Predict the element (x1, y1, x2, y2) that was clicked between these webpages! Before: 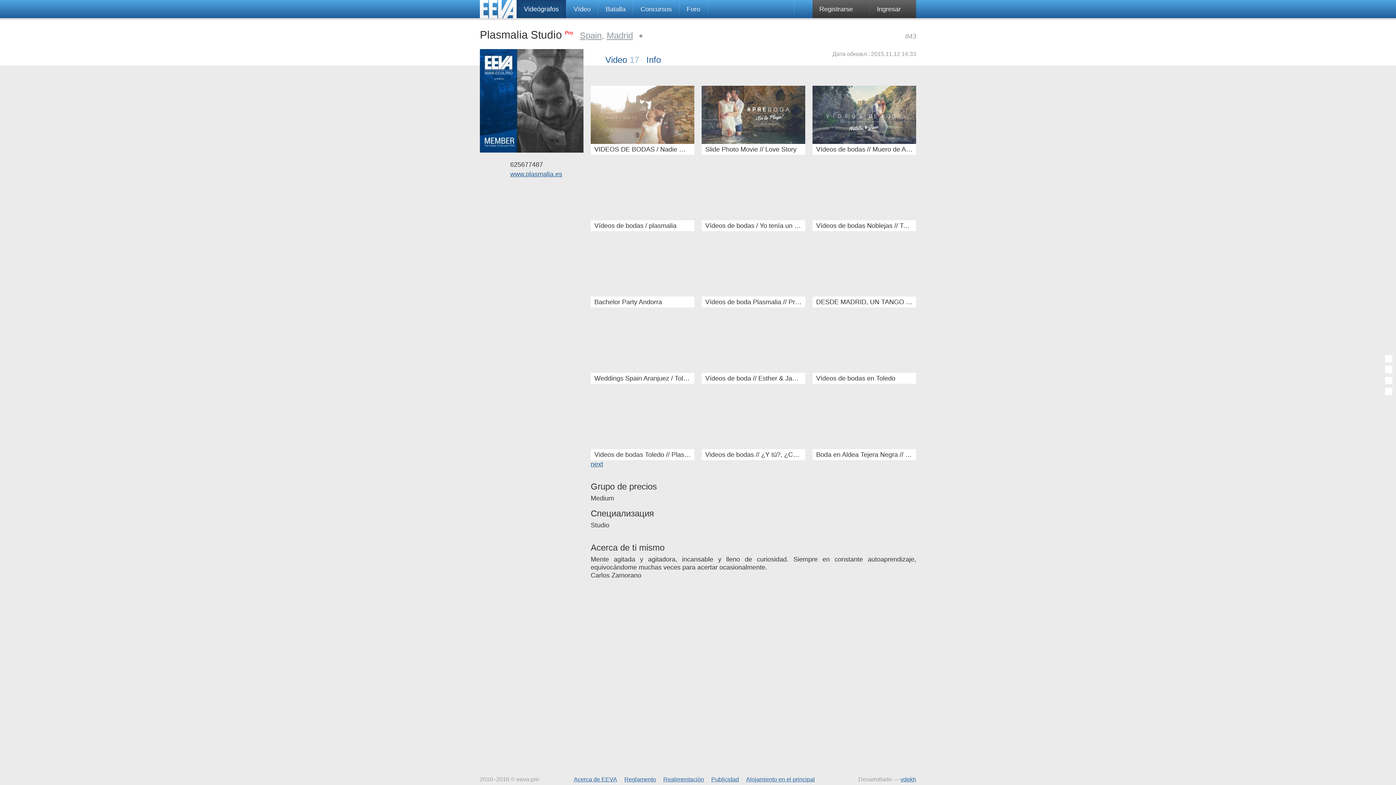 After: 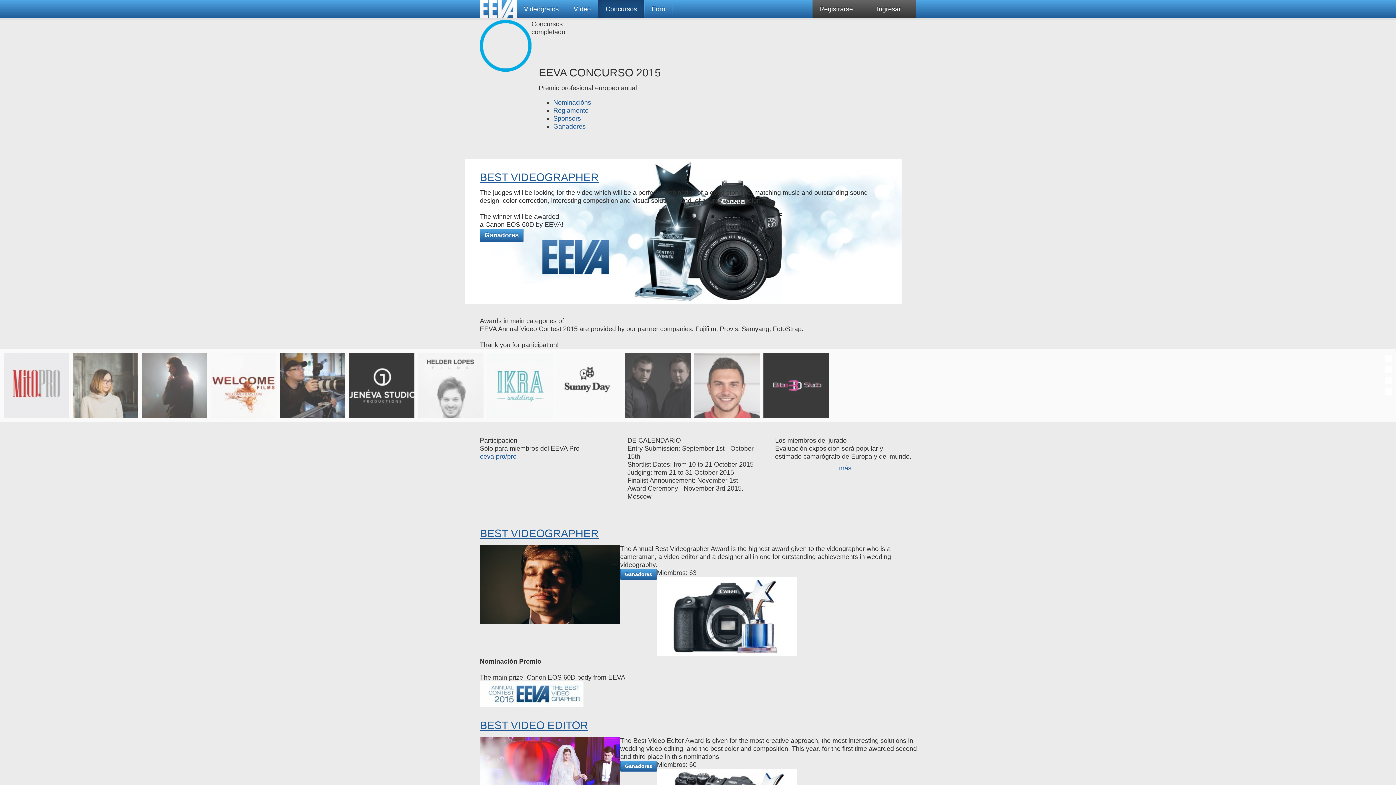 Action: bbox: (633, 0, 679, 18) label: Concursos